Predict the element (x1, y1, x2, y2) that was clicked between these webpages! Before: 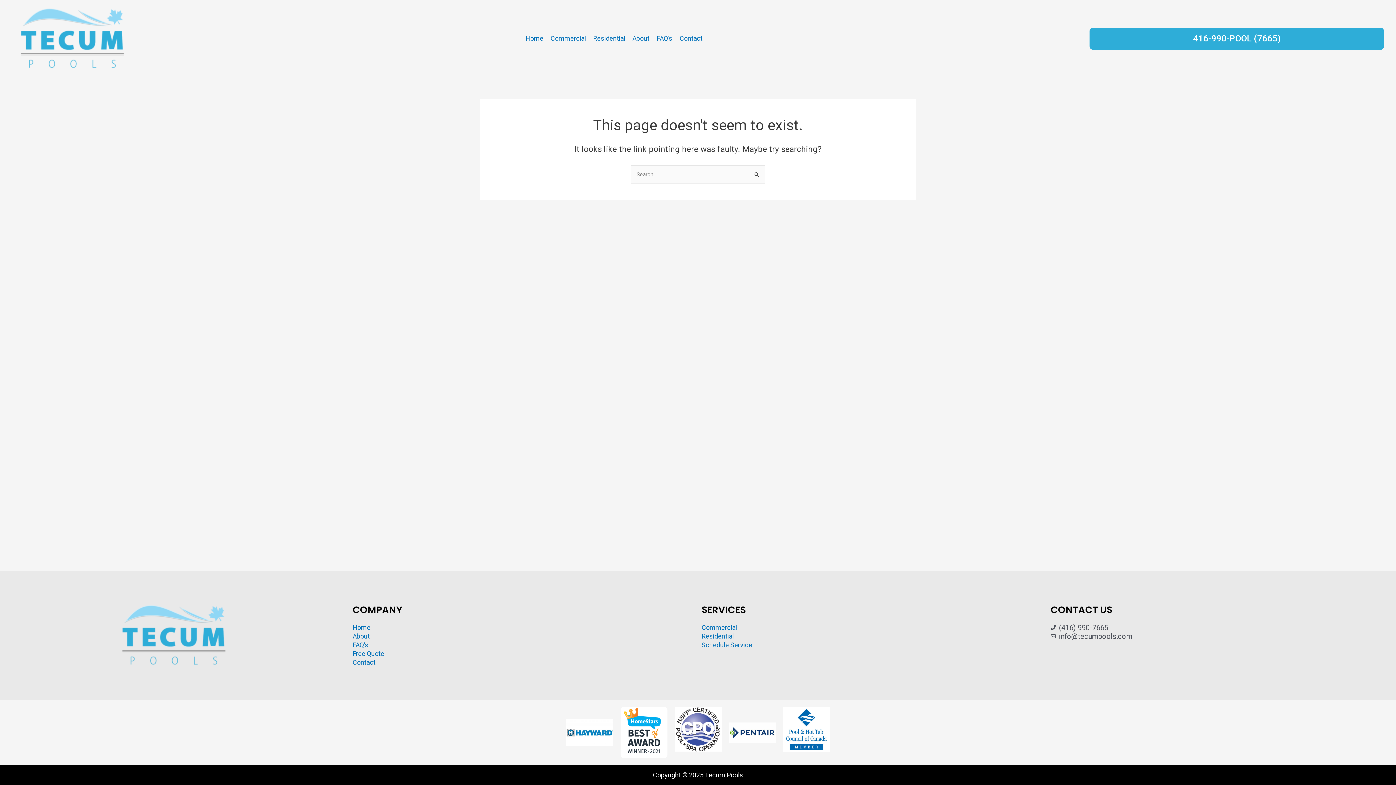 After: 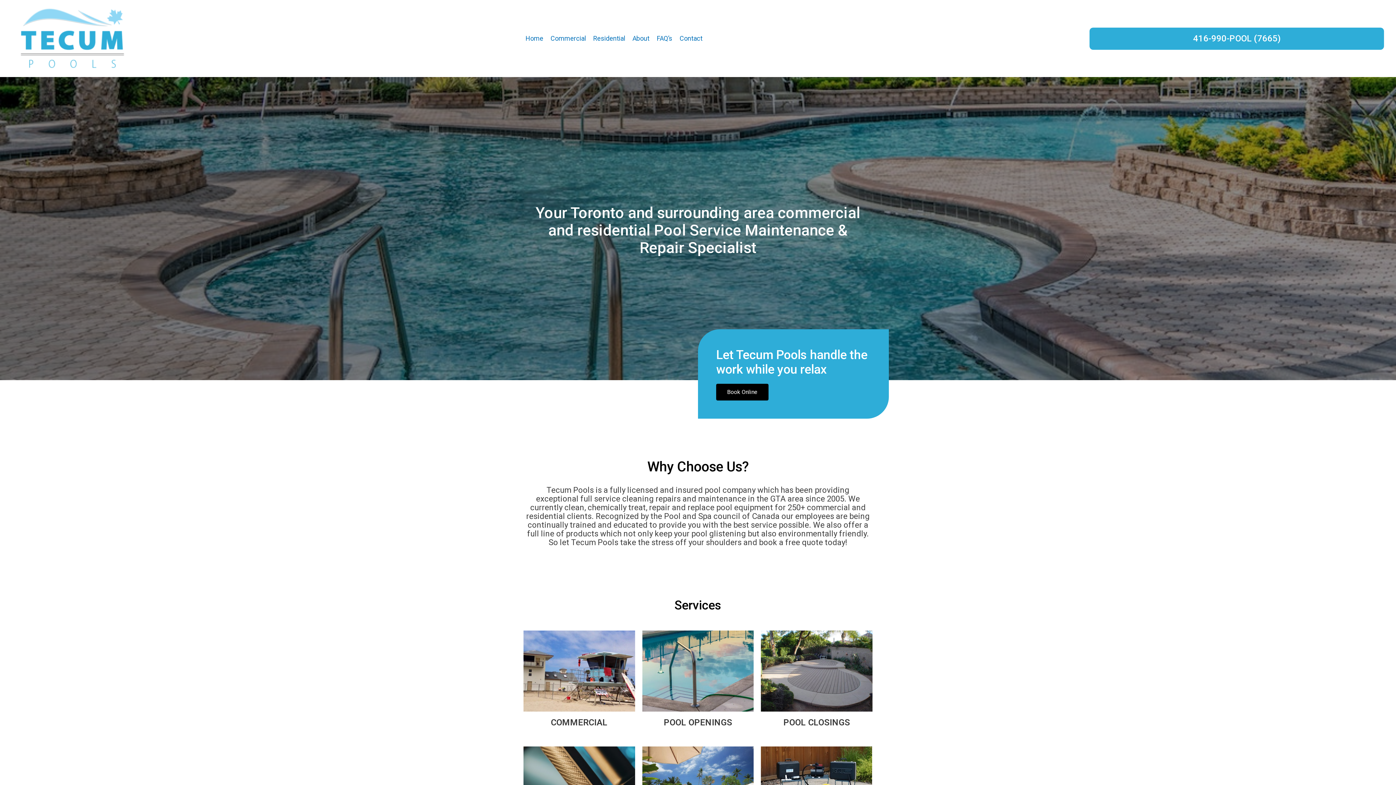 Action: bbox: (3, 604, 345, 666)